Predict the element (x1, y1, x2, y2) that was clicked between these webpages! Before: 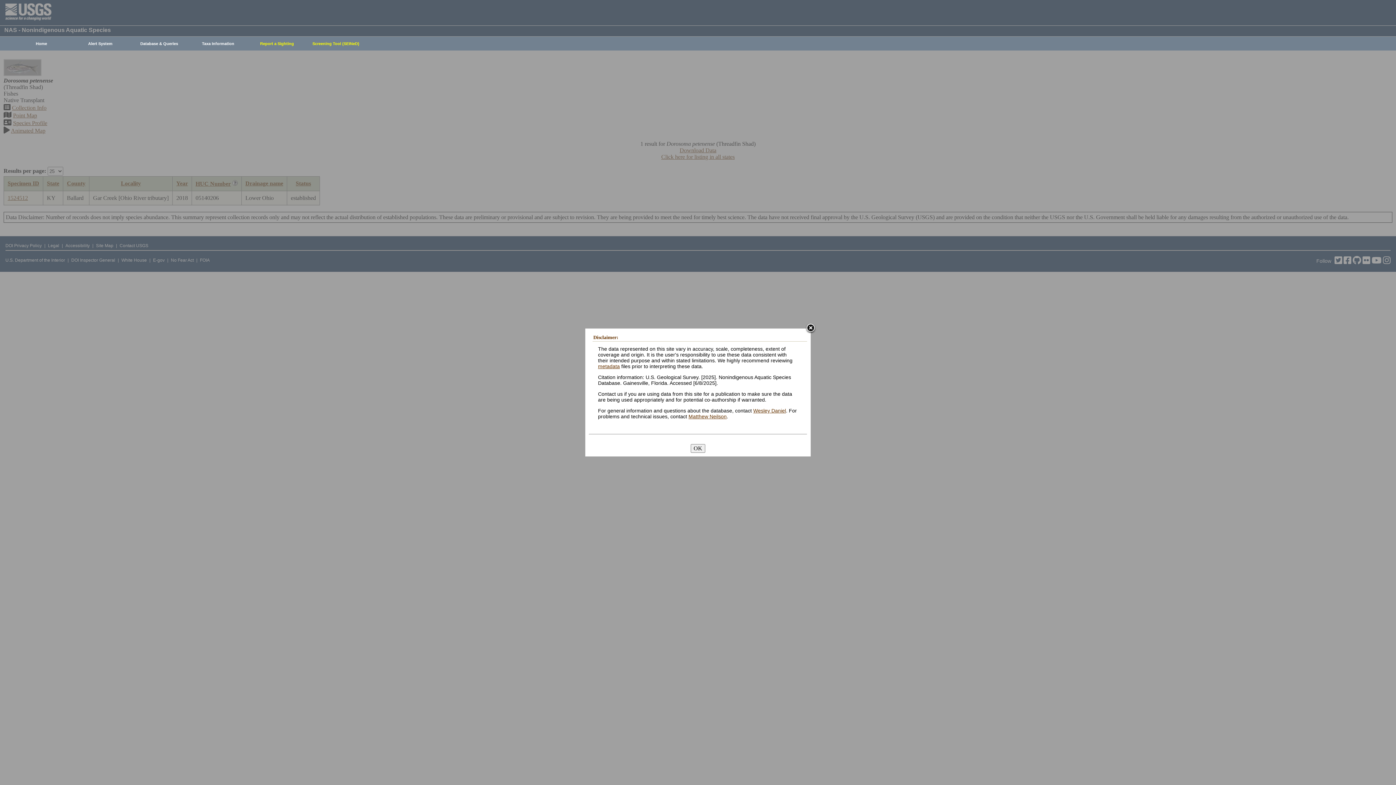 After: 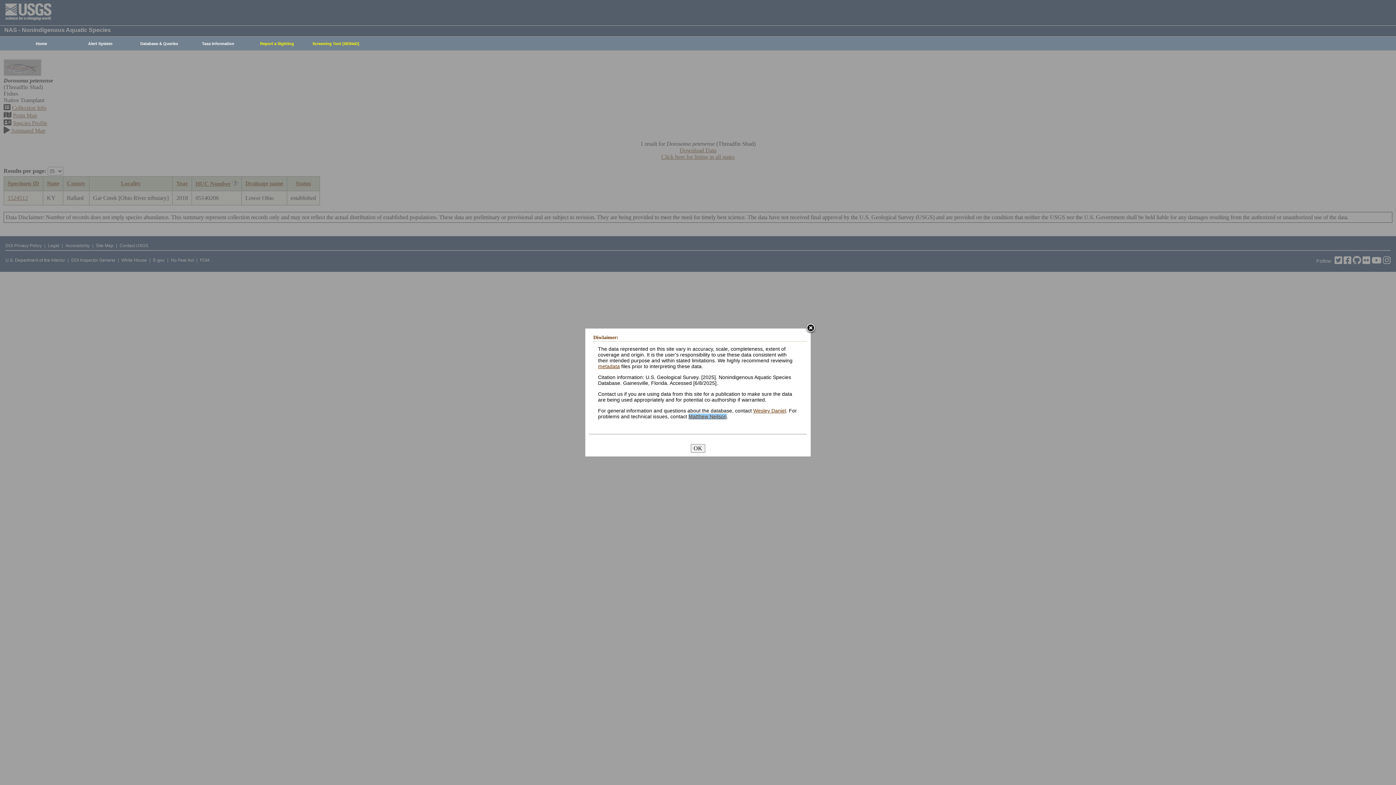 Action: label: Matthew Neilson bbox: (688, 413, 726, 419)